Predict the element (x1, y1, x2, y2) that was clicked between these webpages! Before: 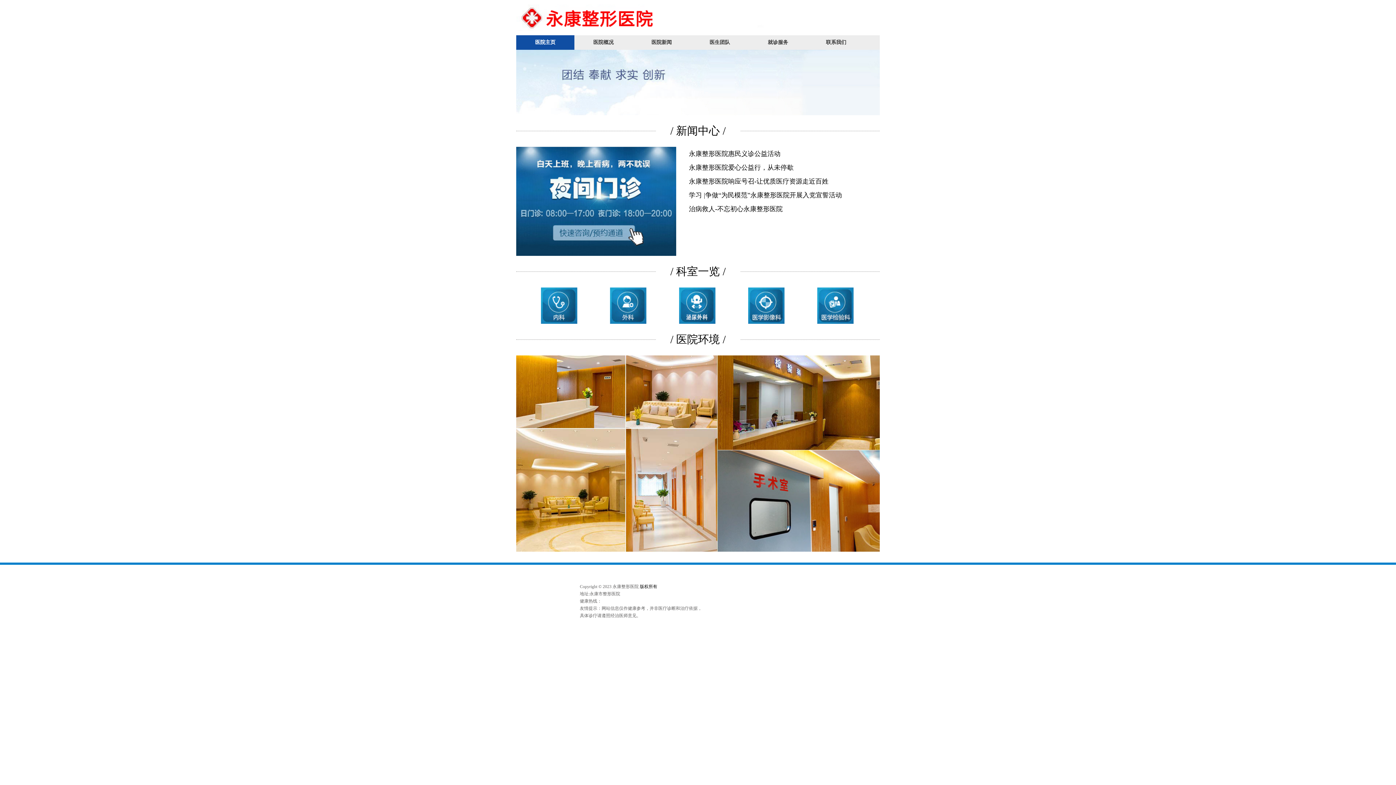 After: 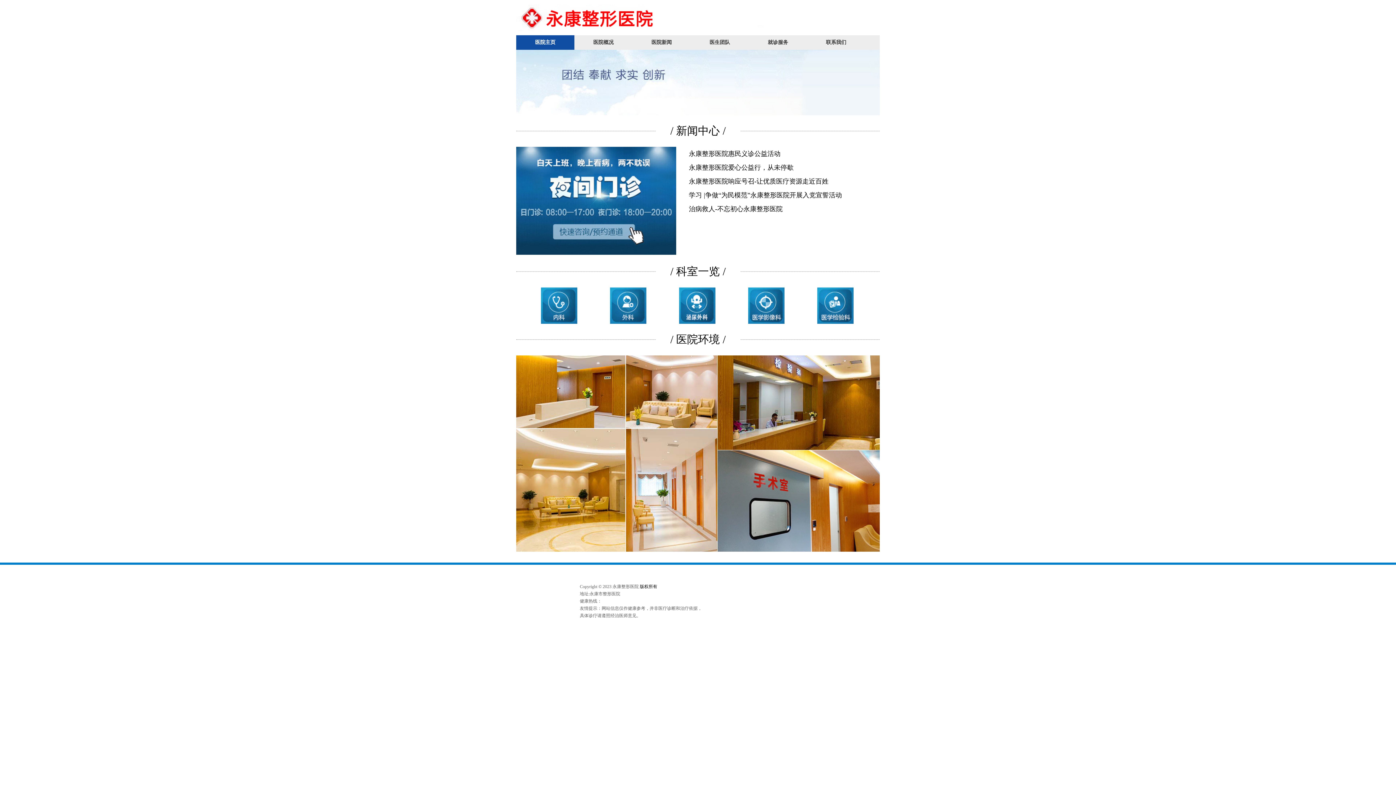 Action: bbox: (516, 252, 676, 257)